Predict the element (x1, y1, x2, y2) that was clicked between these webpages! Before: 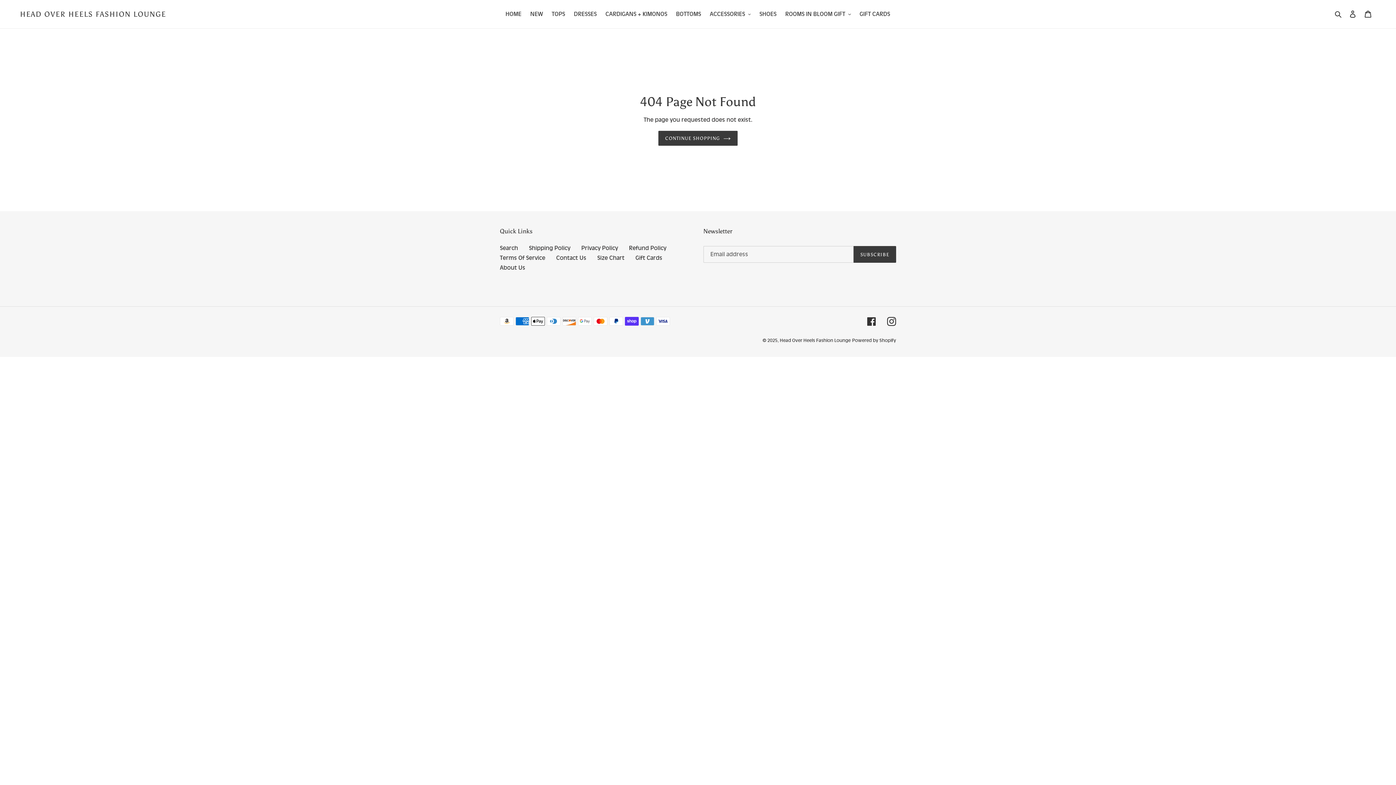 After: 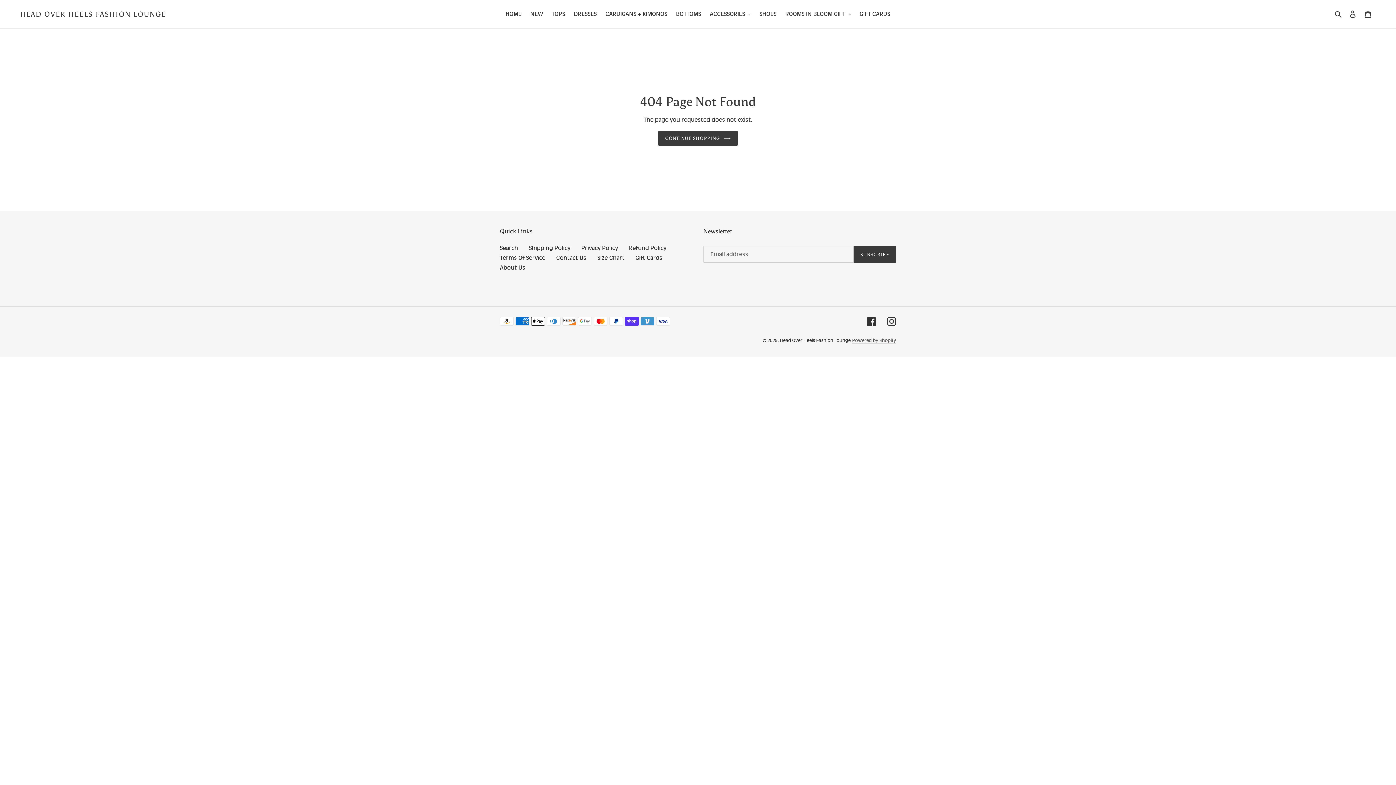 Action: label: Powered by Shopify bbox: (852, 337, 896, 343)